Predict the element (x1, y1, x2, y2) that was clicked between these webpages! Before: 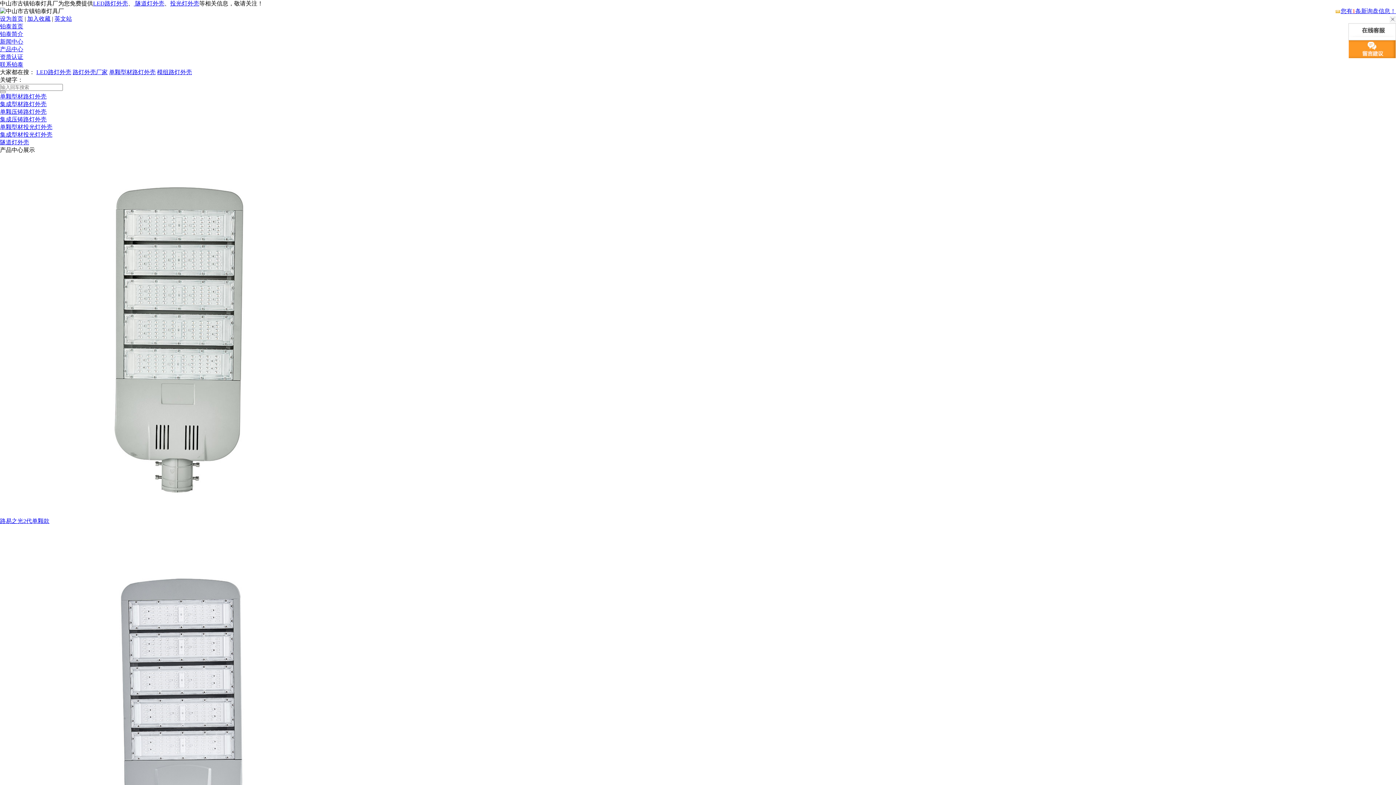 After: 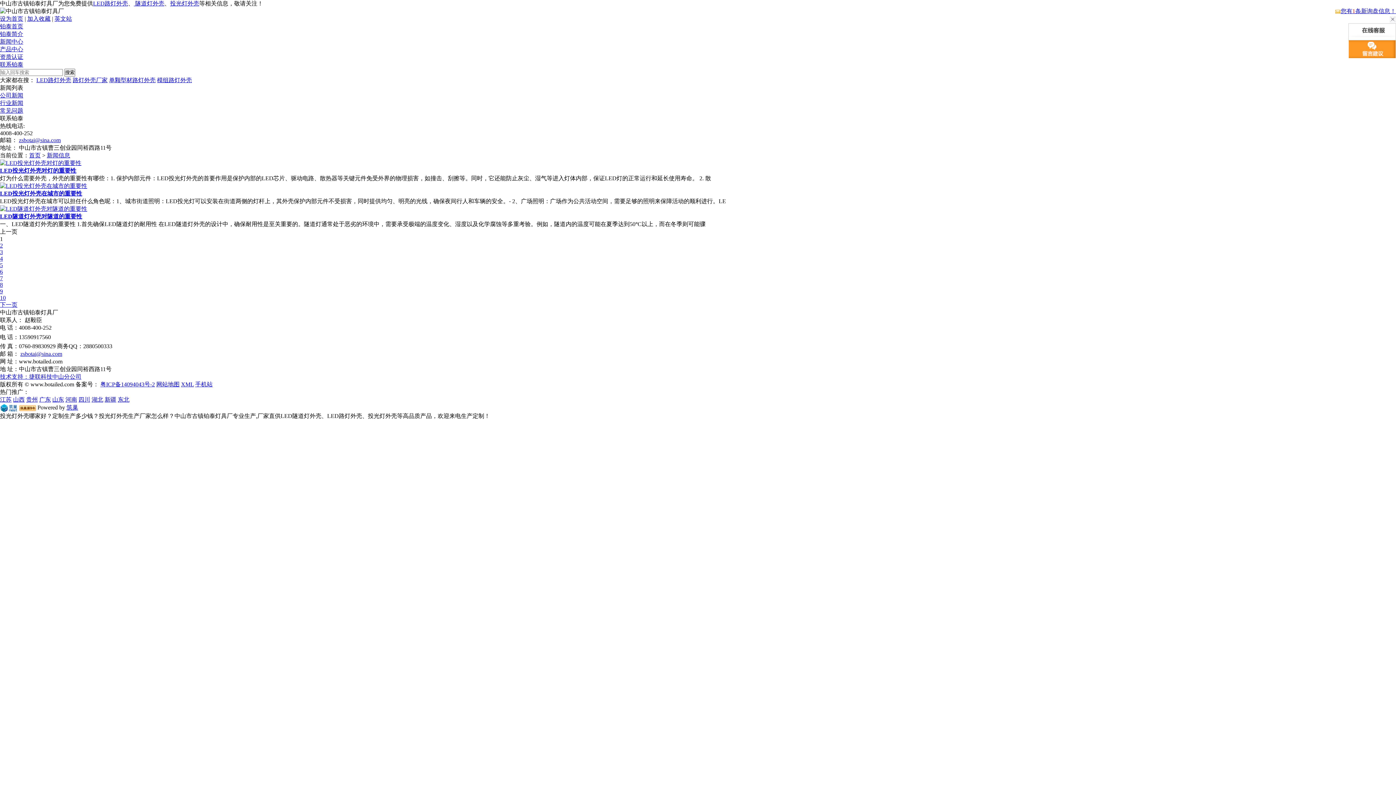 Action: label: 新闻中心 bbox: (0, 38, 23, 44)